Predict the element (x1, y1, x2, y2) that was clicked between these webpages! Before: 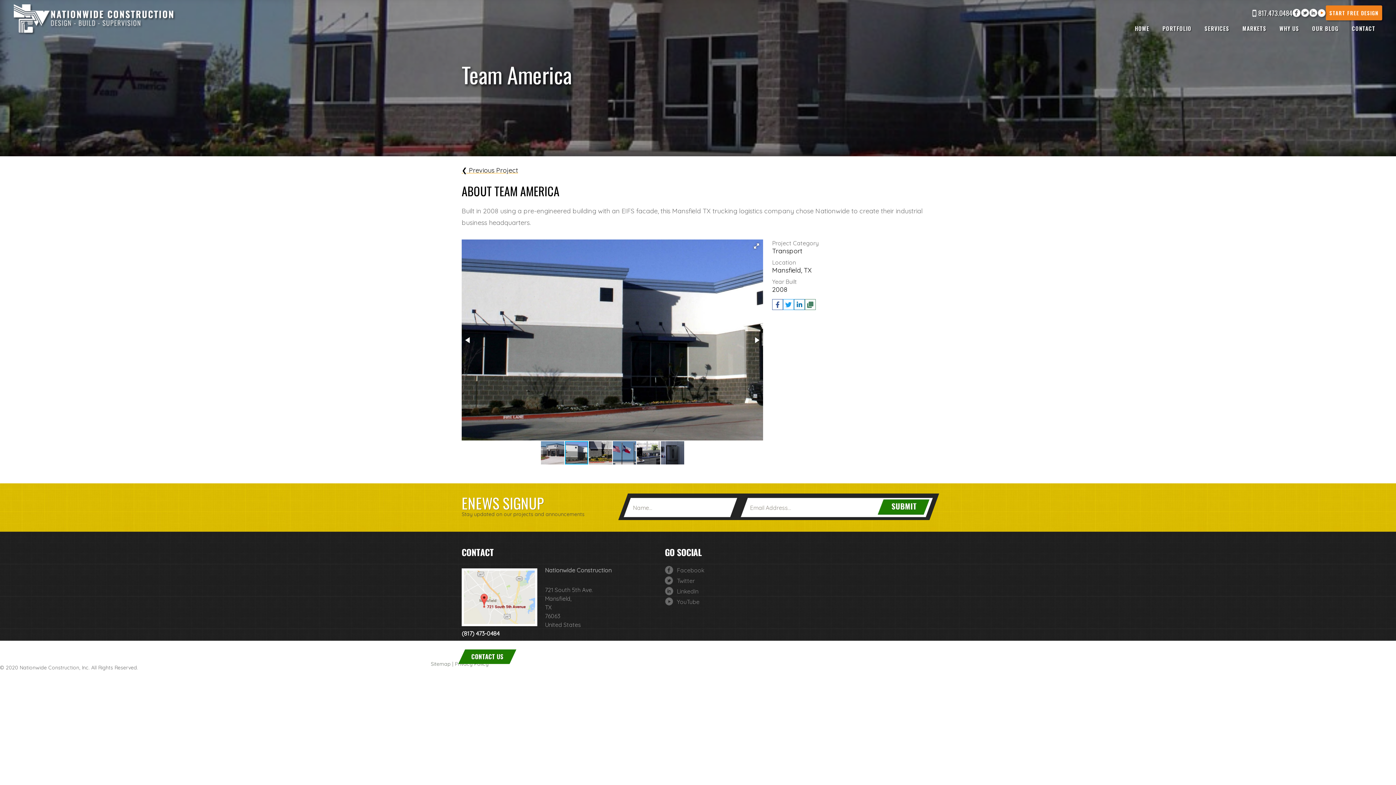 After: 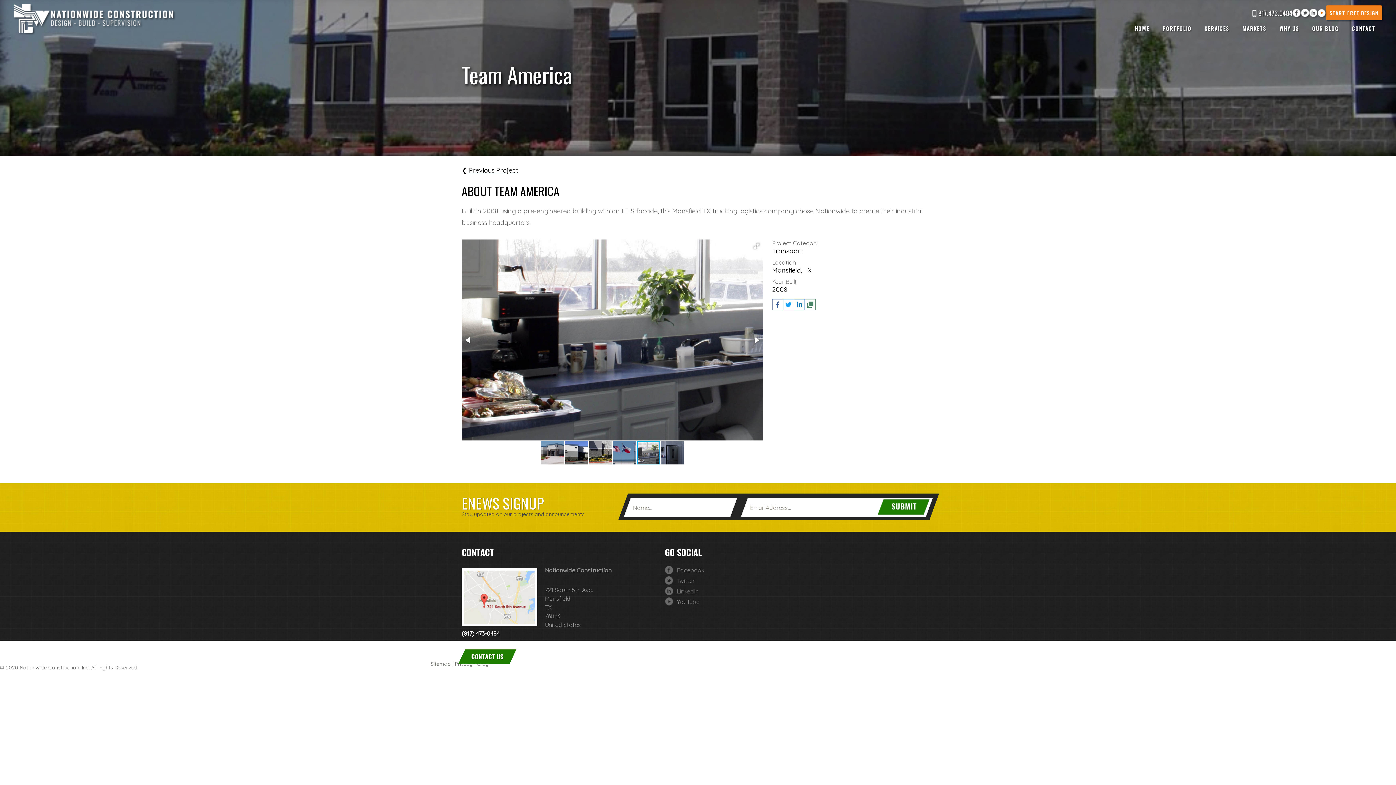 Action: bbox: (636, 440, 660, 465)